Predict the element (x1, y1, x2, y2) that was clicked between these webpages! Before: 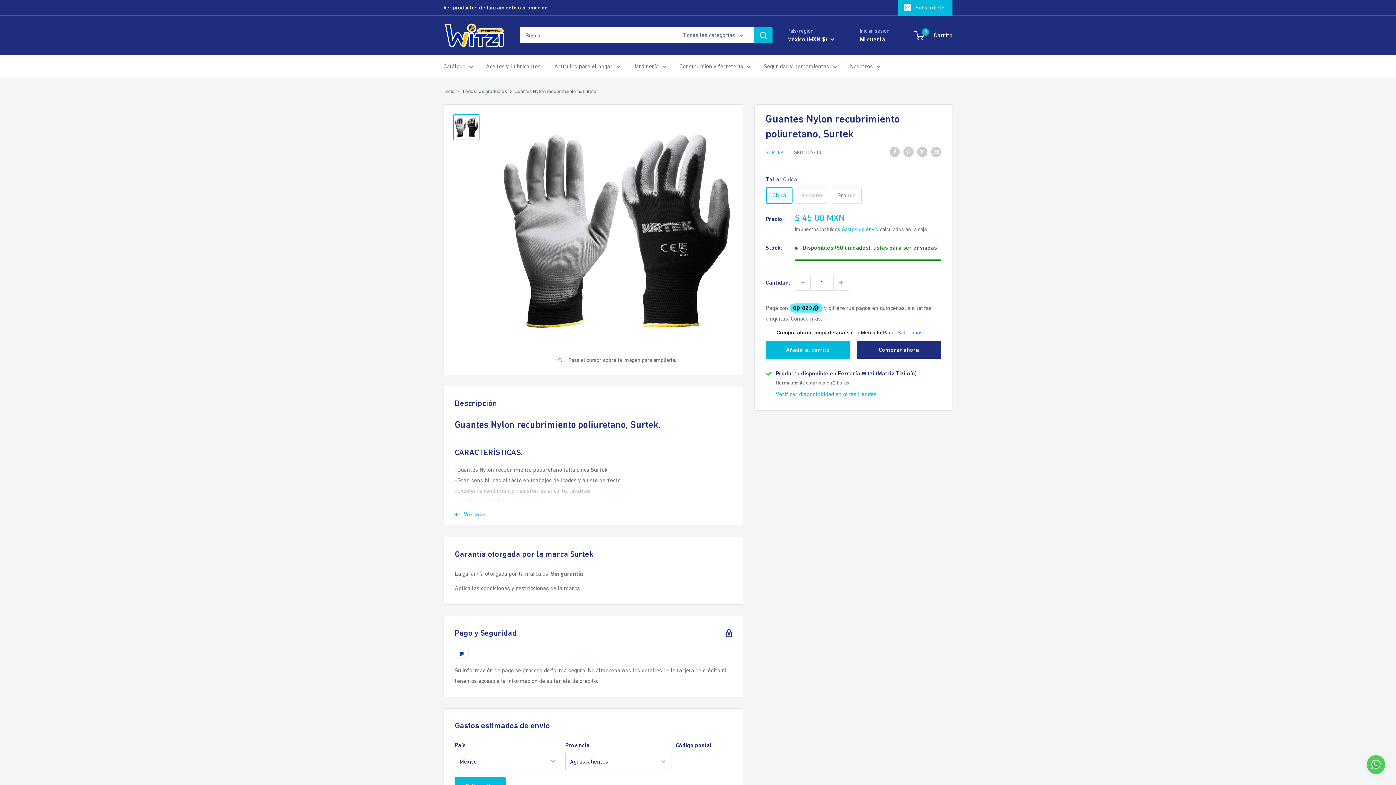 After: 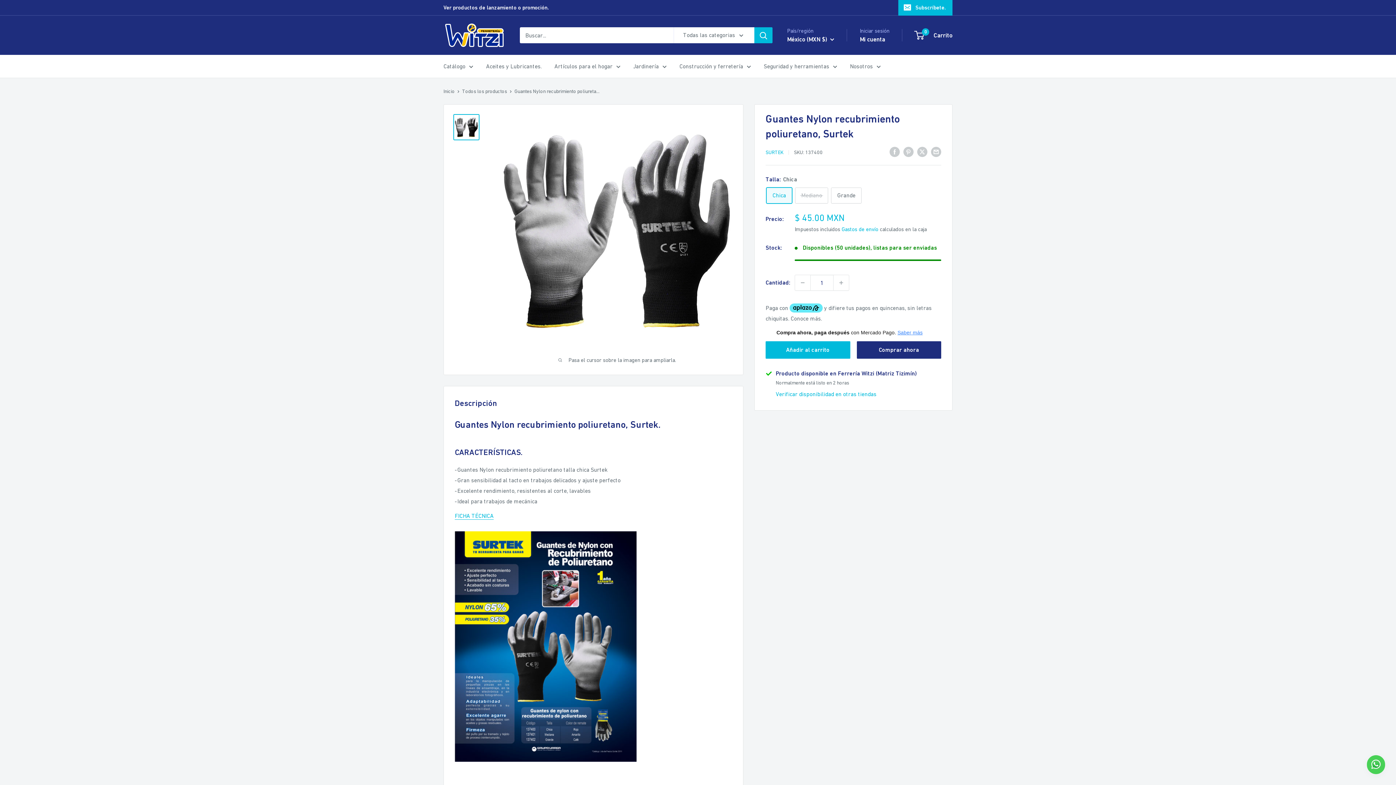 Action: bbox: (444, 503, 743, 525) label: Ver mas